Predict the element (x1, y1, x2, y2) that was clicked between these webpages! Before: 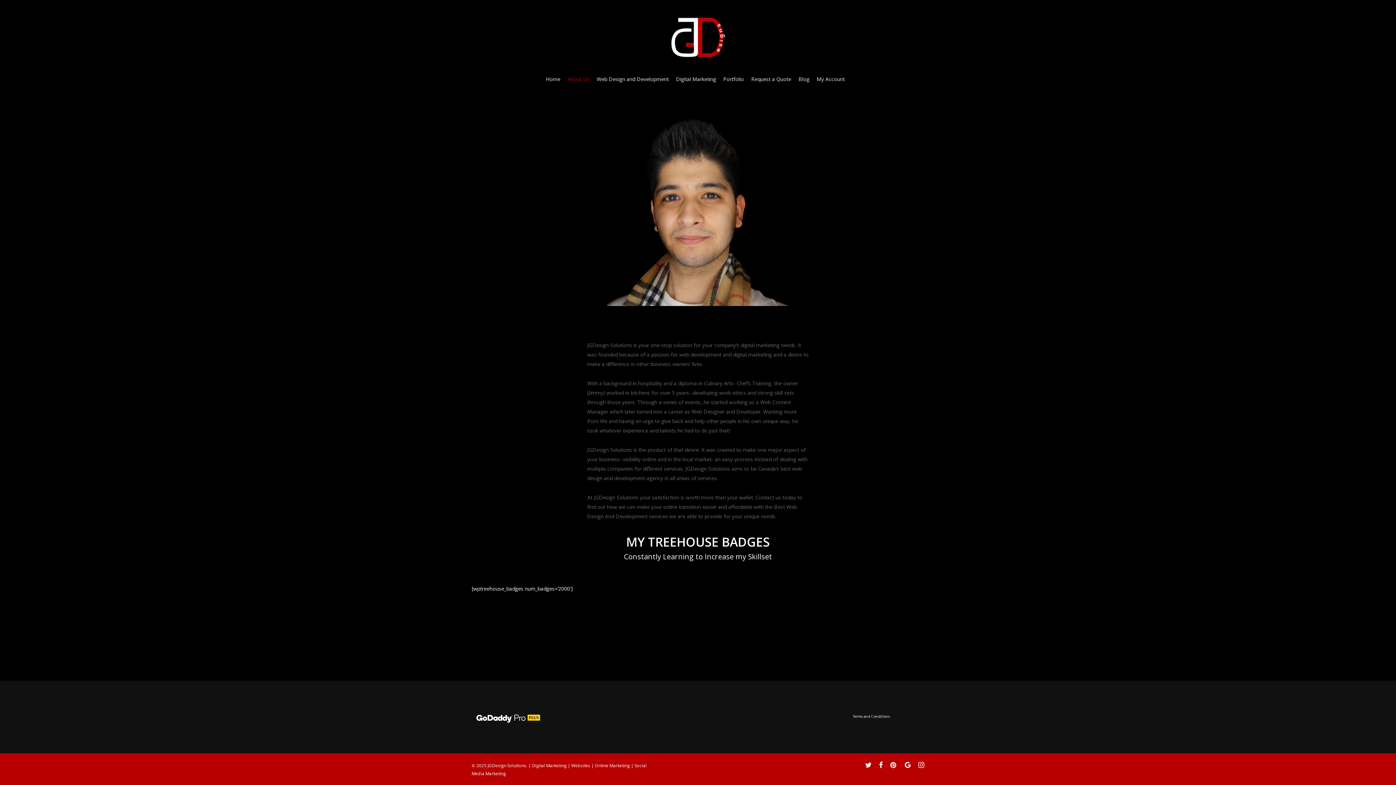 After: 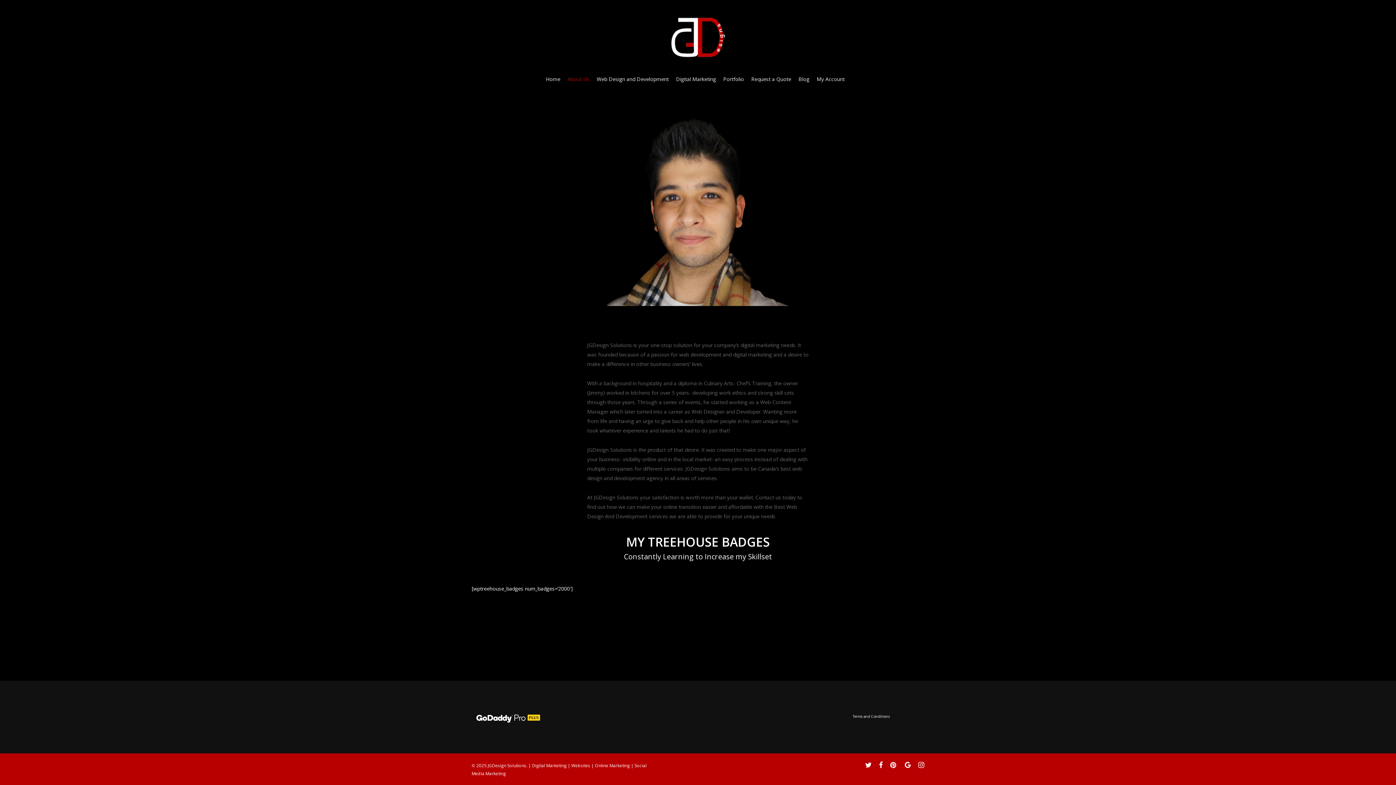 Action: label: pinterest bbox: (890, 761, 897, 769)